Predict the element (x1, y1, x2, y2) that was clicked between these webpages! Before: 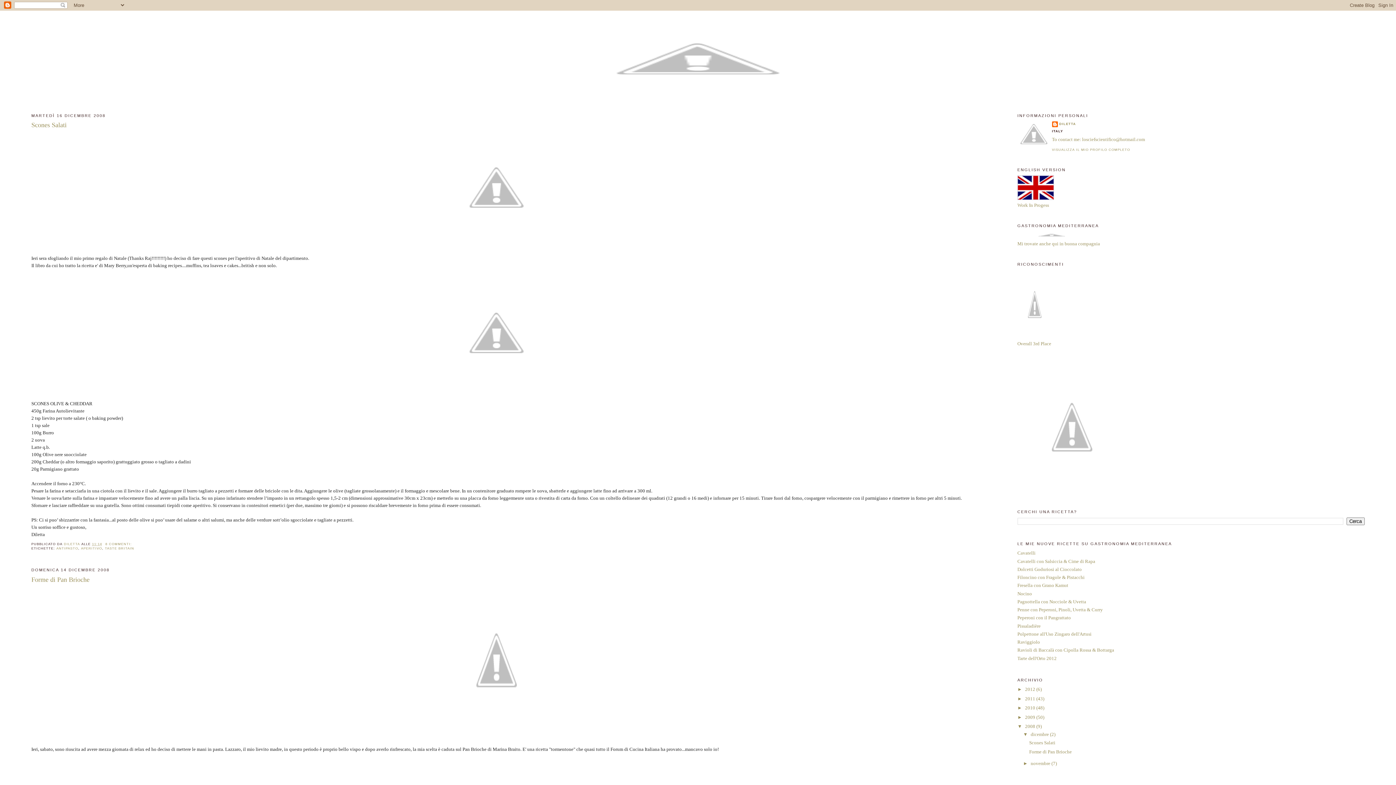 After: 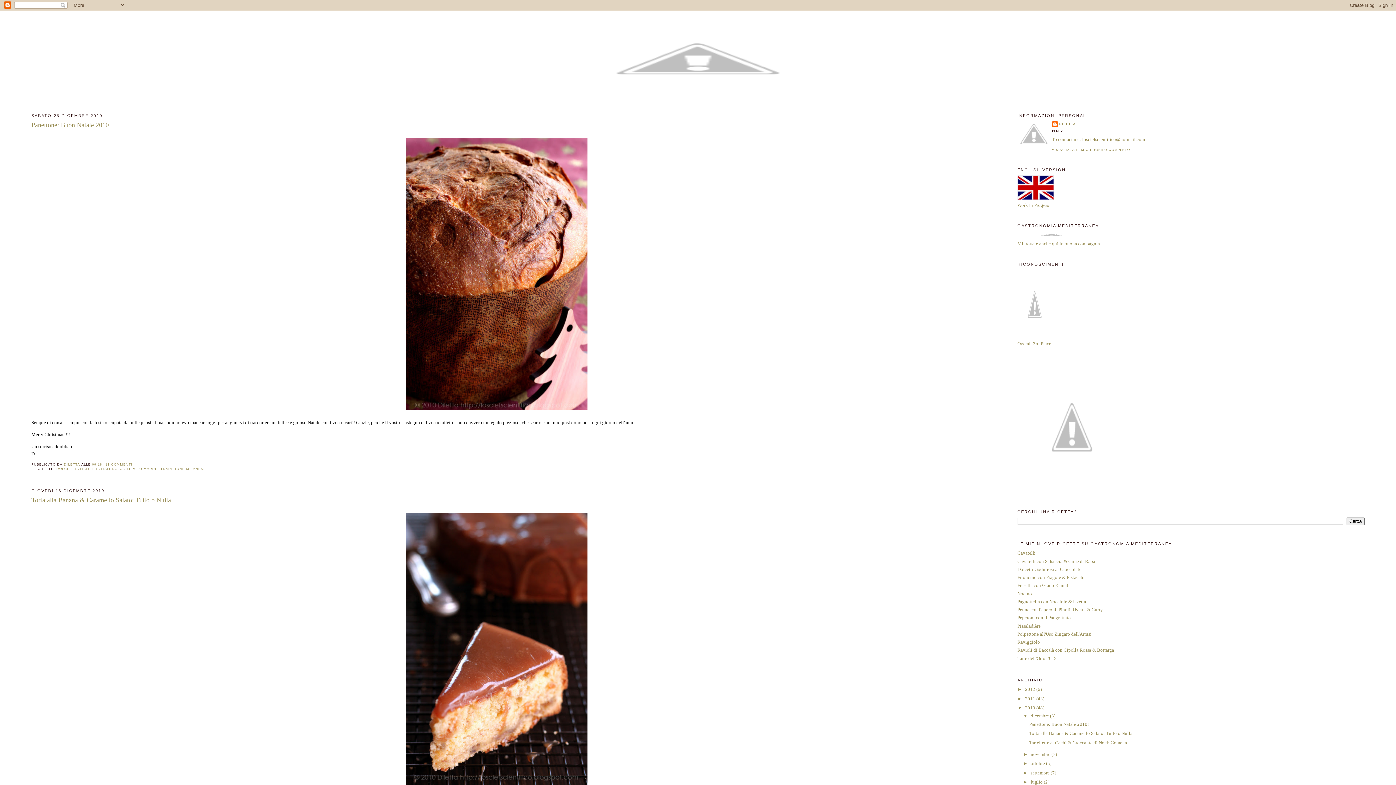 Action: label: 2010  bbox: (1025, 705, 1036, 710)